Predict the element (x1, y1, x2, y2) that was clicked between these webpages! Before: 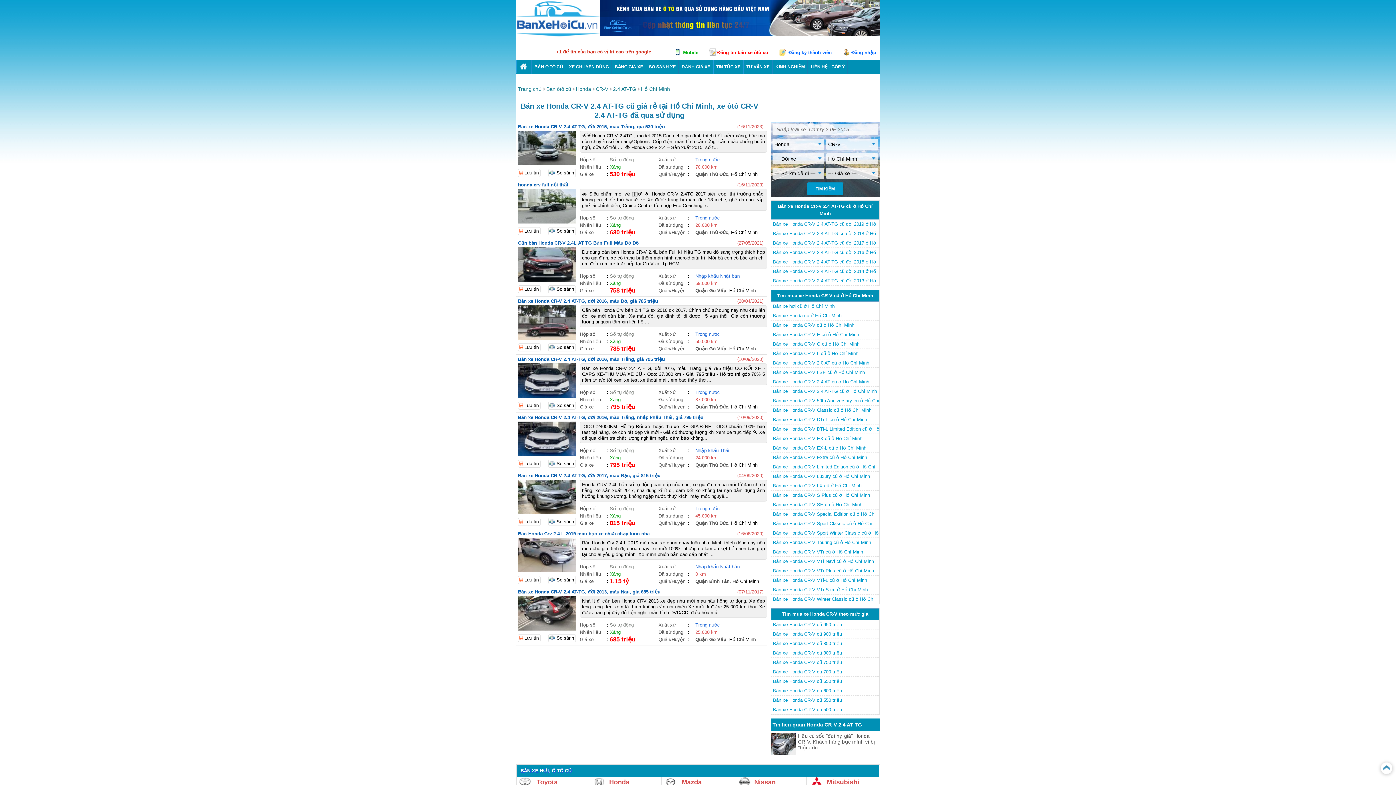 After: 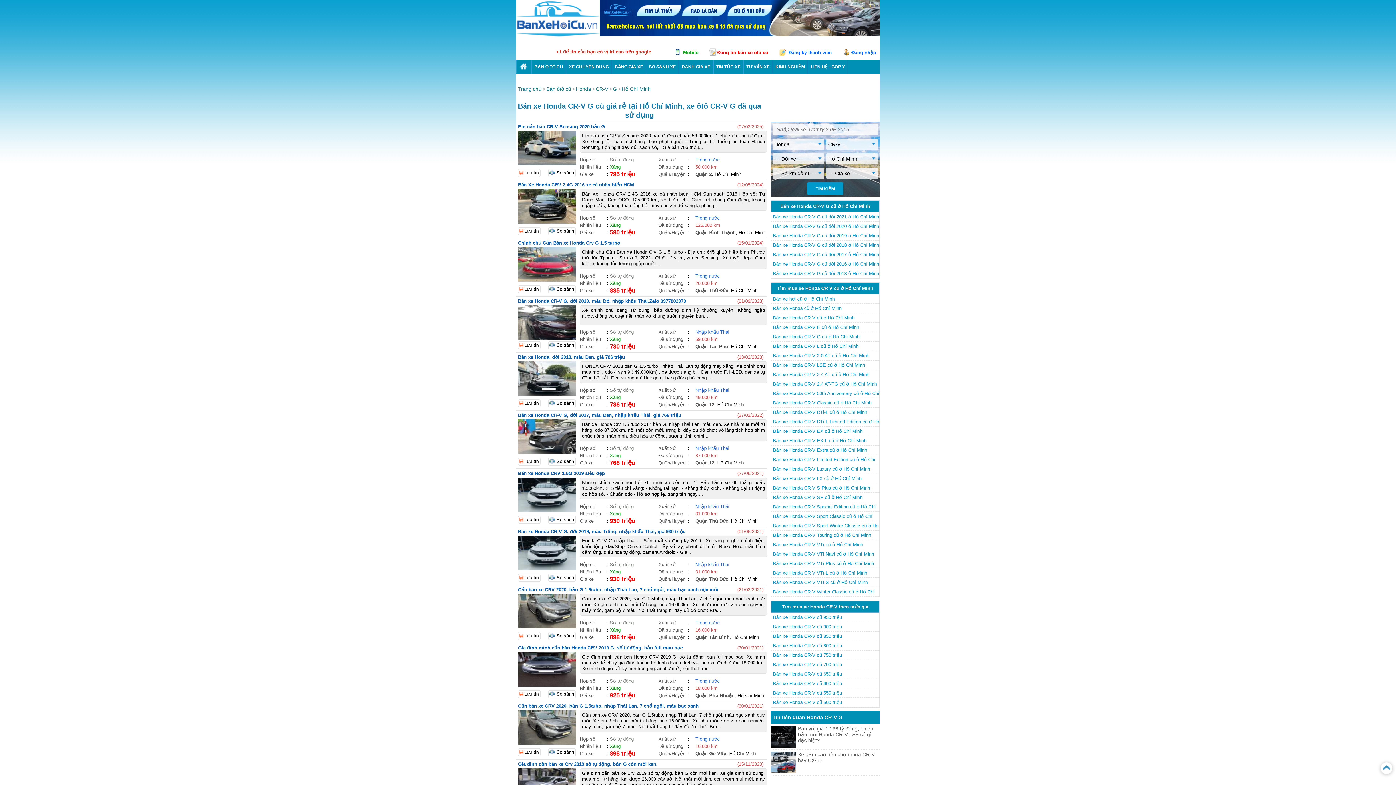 Action: label: Bán xe Honda CR-V G cũ ở Hồ Chí Minh bbox: (773, 341, 859, 346)